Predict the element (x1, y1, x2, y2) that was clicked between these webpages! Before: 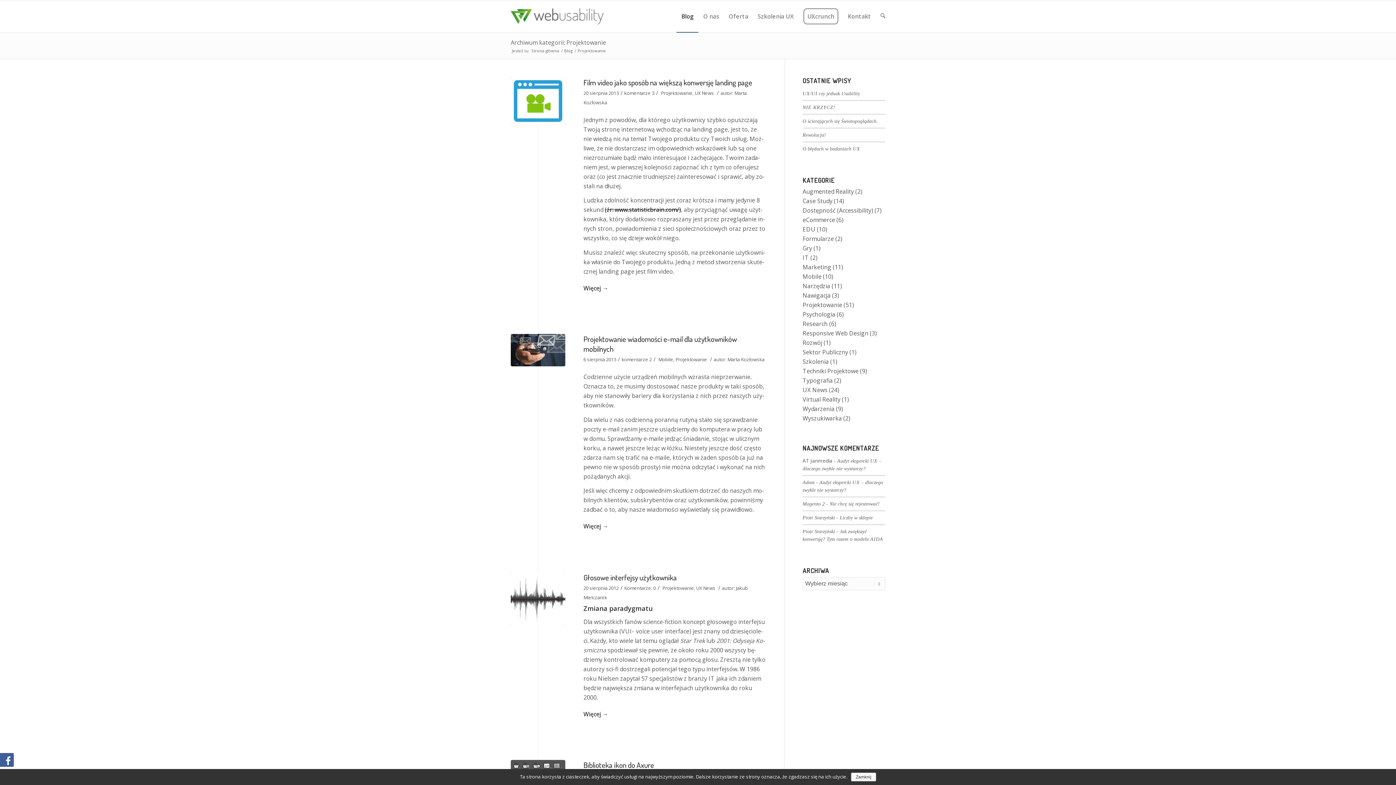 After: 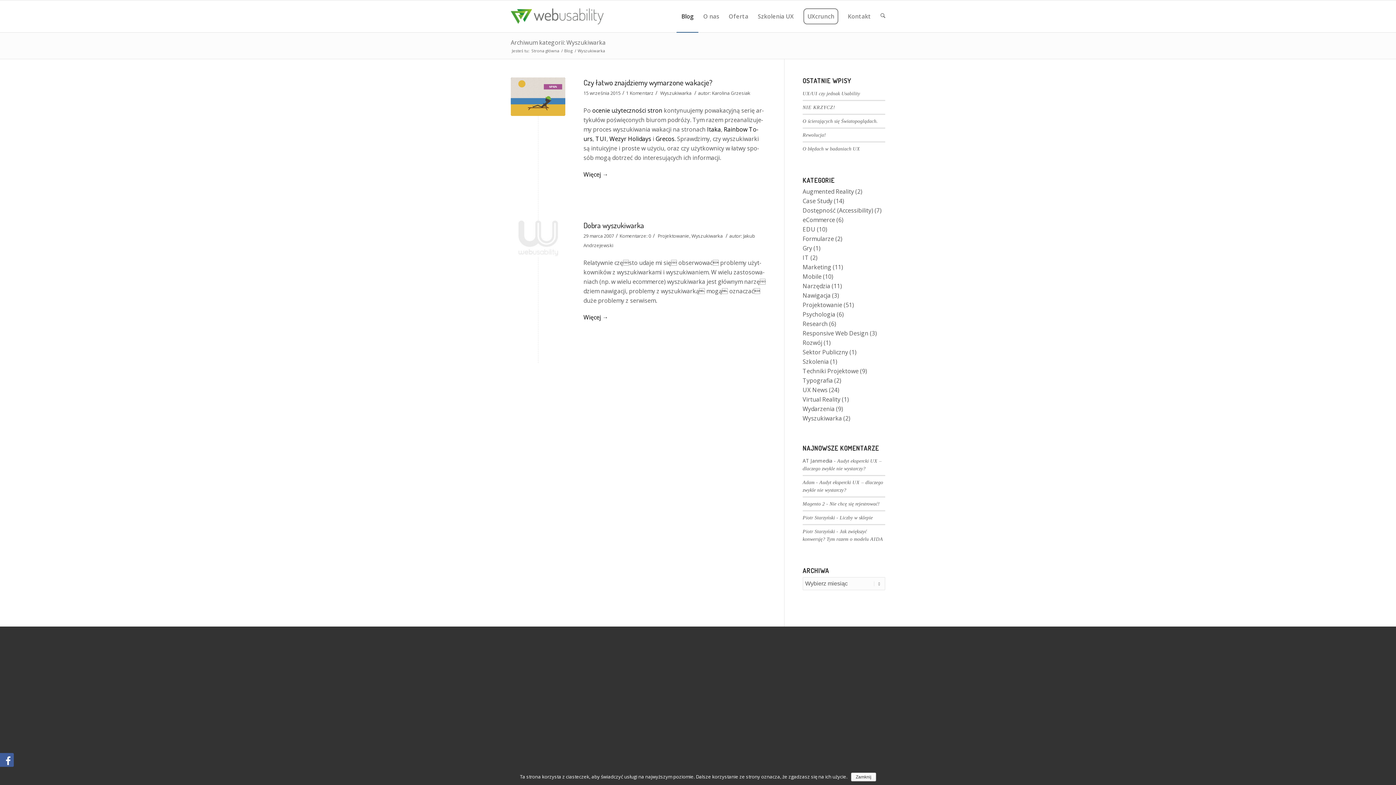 Action: label: Wyszukiwarka bbox: (802, 414, 842, 422)